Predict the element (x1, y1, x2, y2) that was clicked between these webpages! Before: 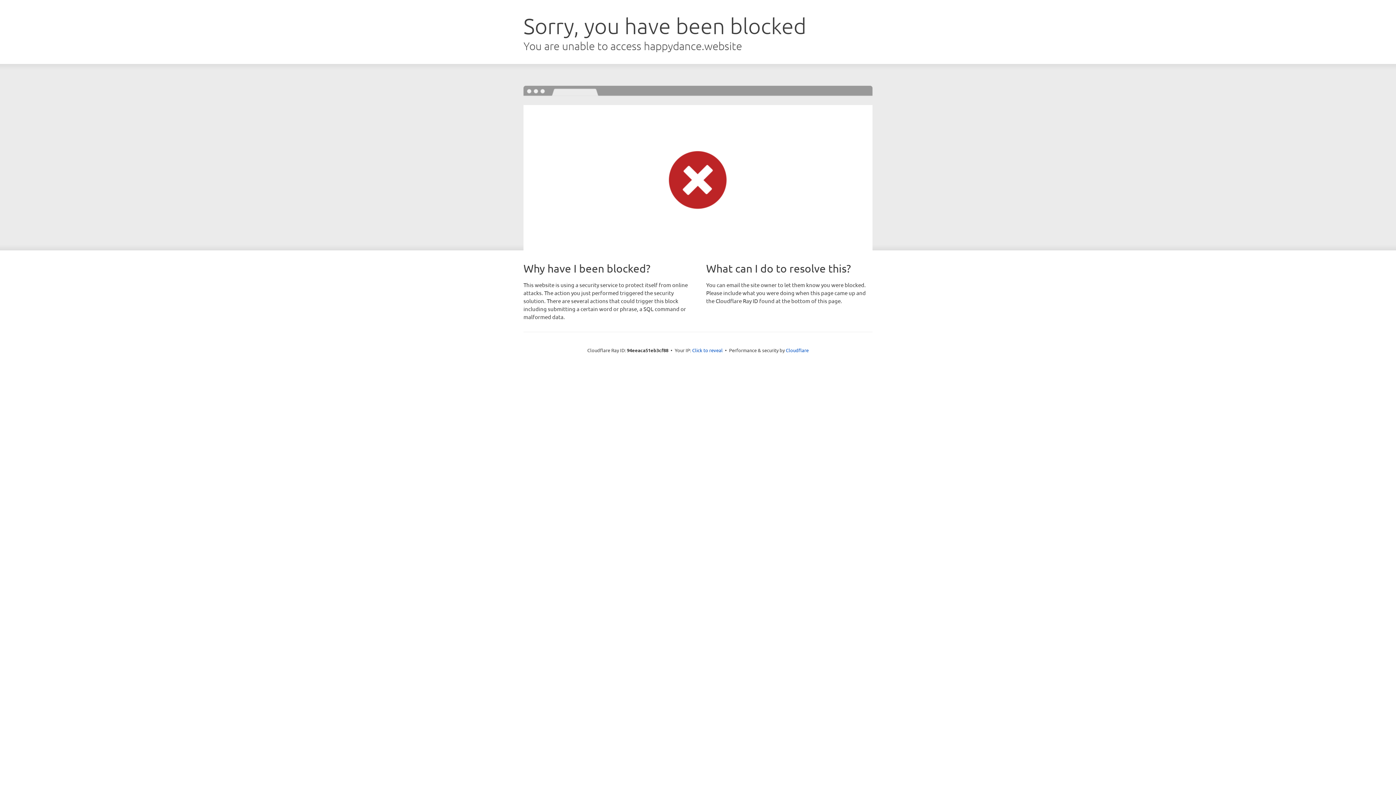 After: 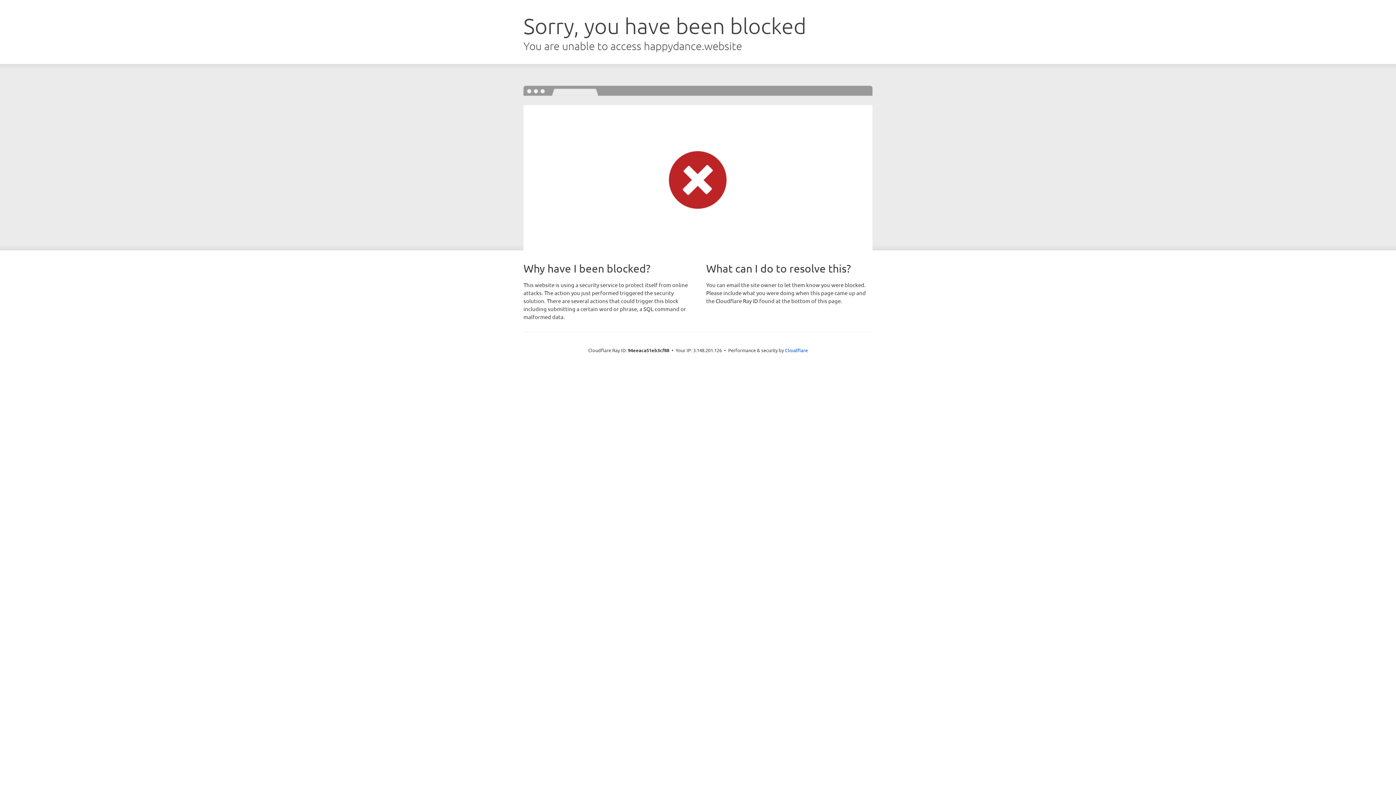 Action: bbox: (692, 346, 722, 353) label: Click to reveal